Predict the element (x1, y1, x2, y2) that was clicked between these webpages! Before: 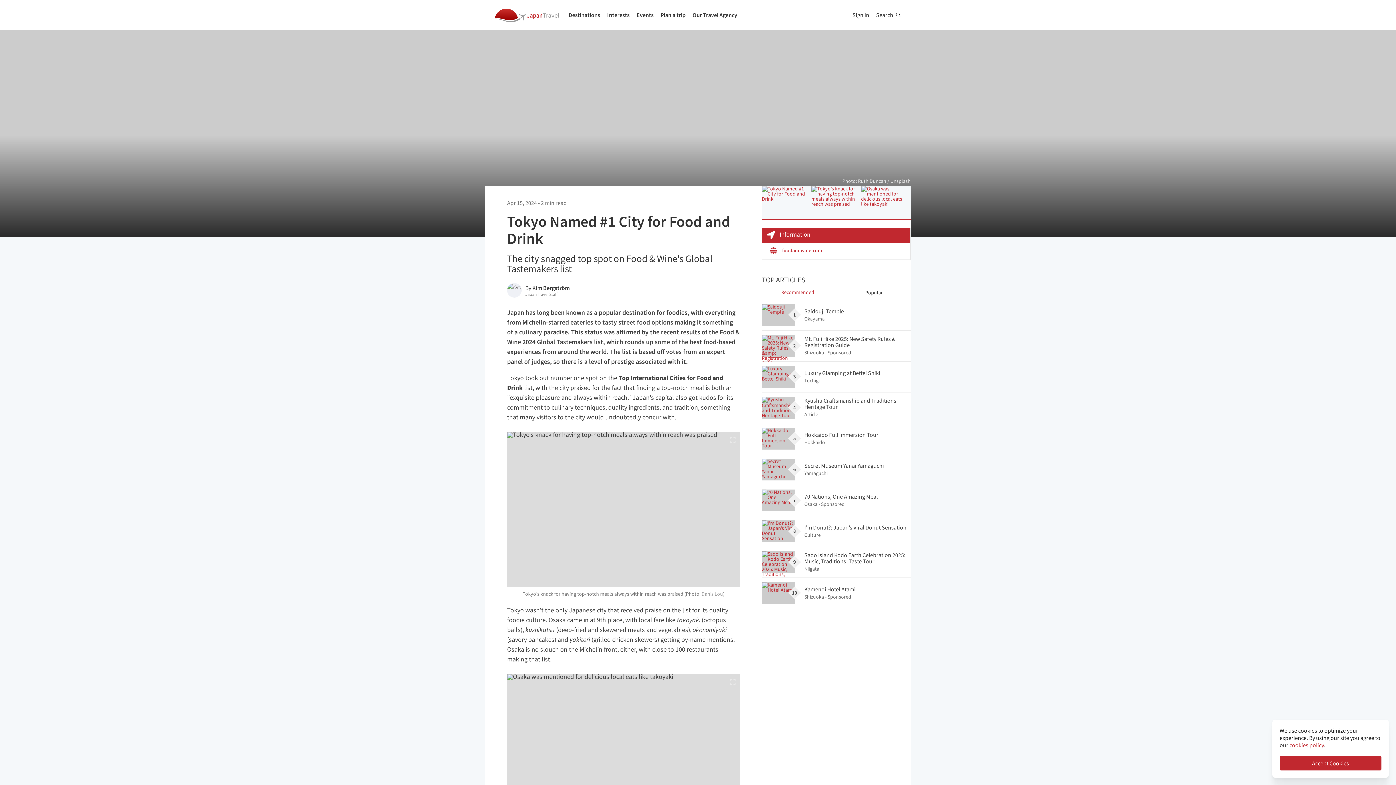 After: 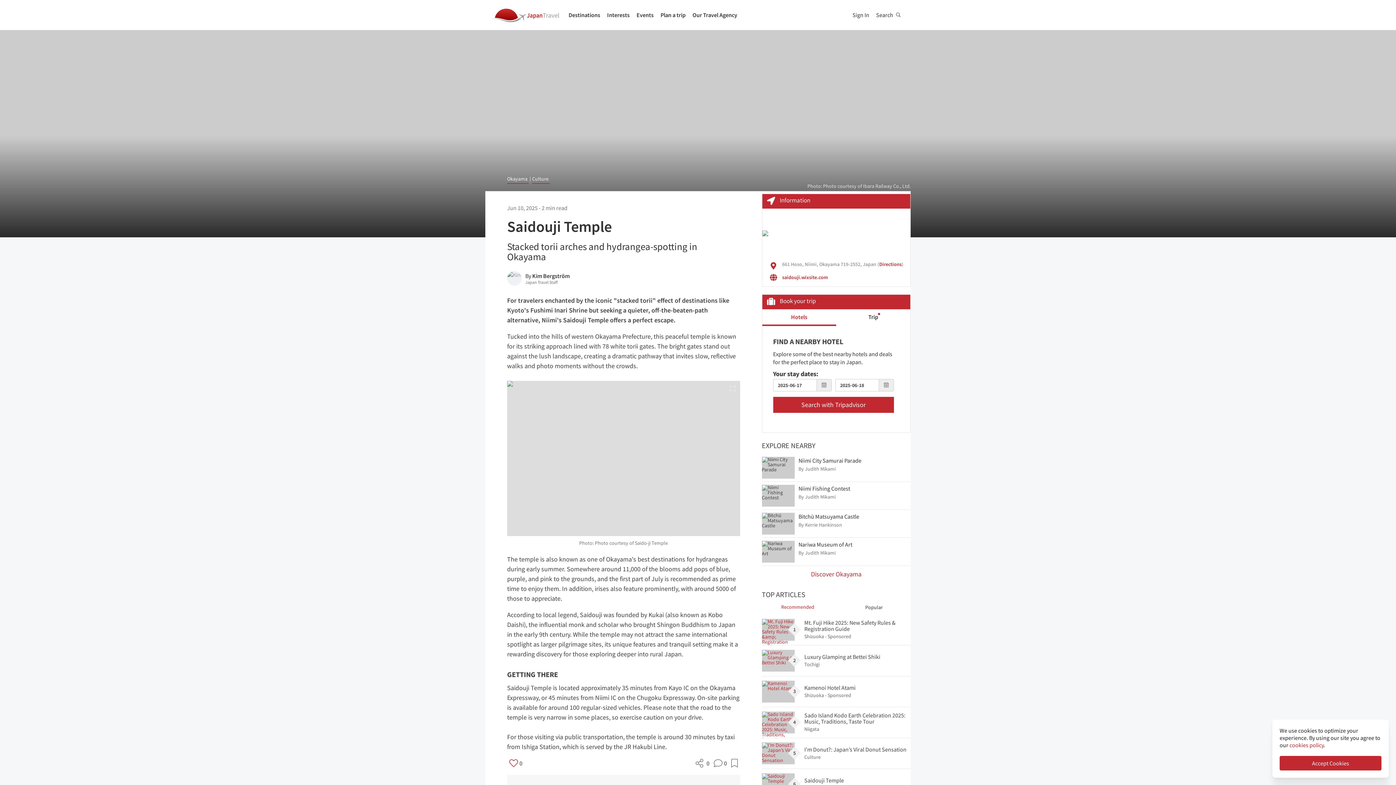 Action: label:  
1
Saidouji Temple
Okayama bbox: (762, 299, 910, 330)